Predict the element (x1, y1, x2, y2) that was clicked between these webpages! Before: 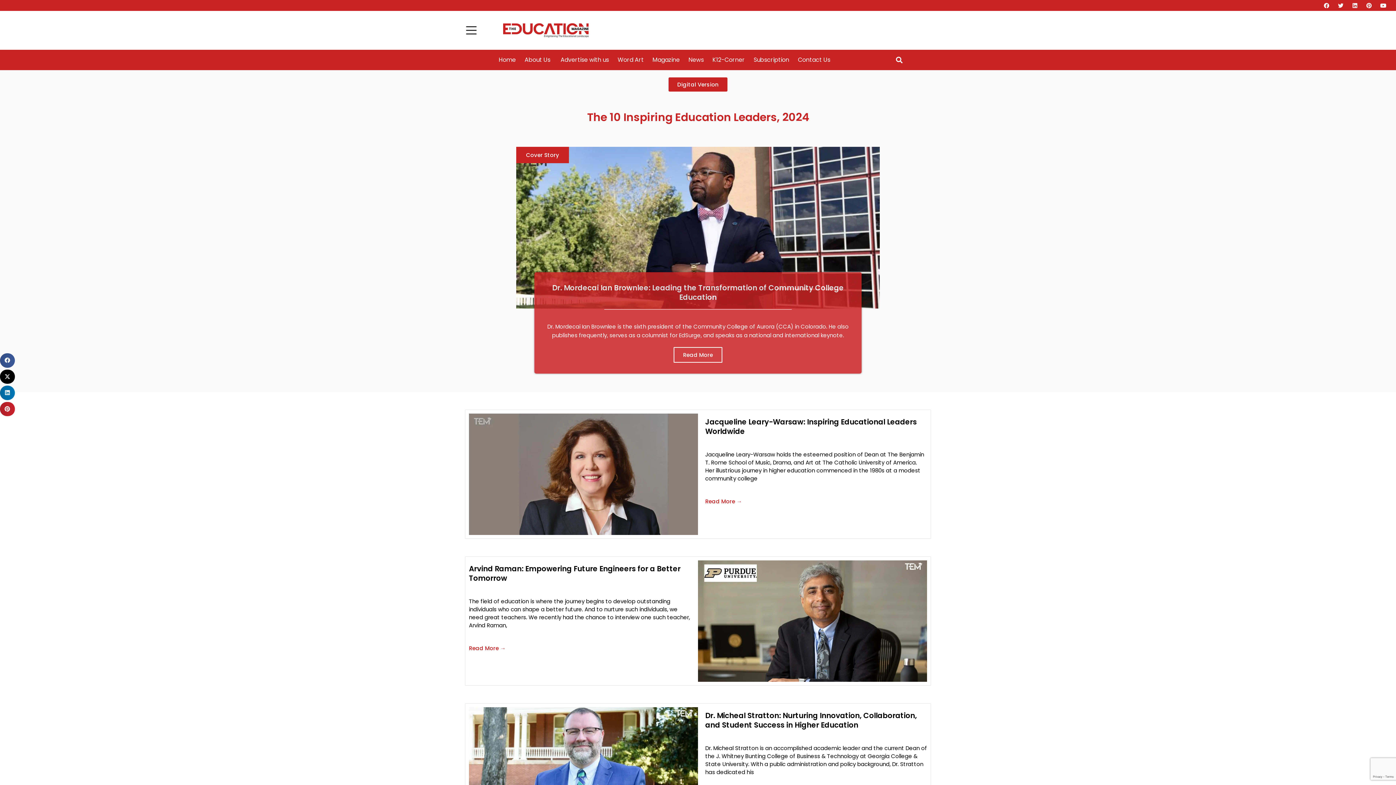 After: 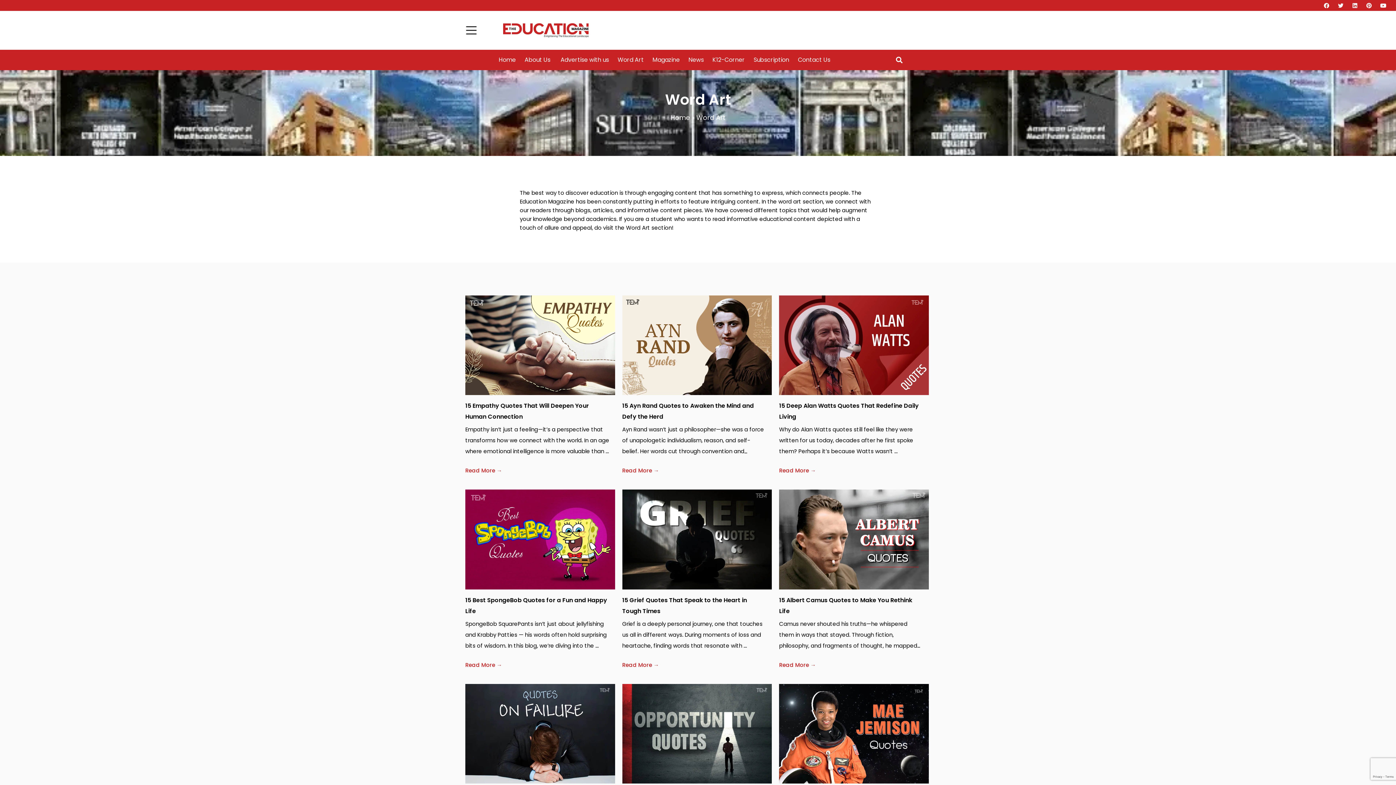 Action: bbox: (613, 57, 648, 62) label: Word Art